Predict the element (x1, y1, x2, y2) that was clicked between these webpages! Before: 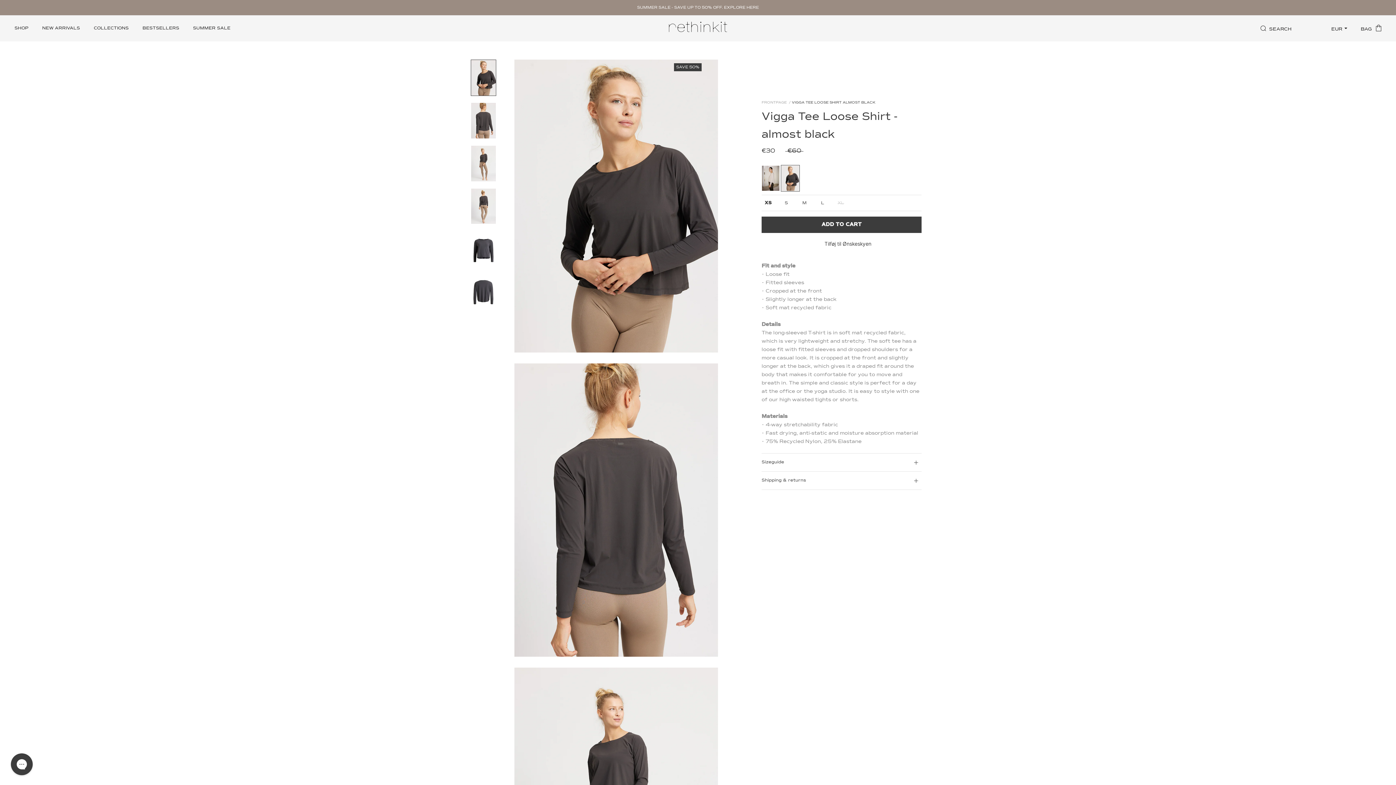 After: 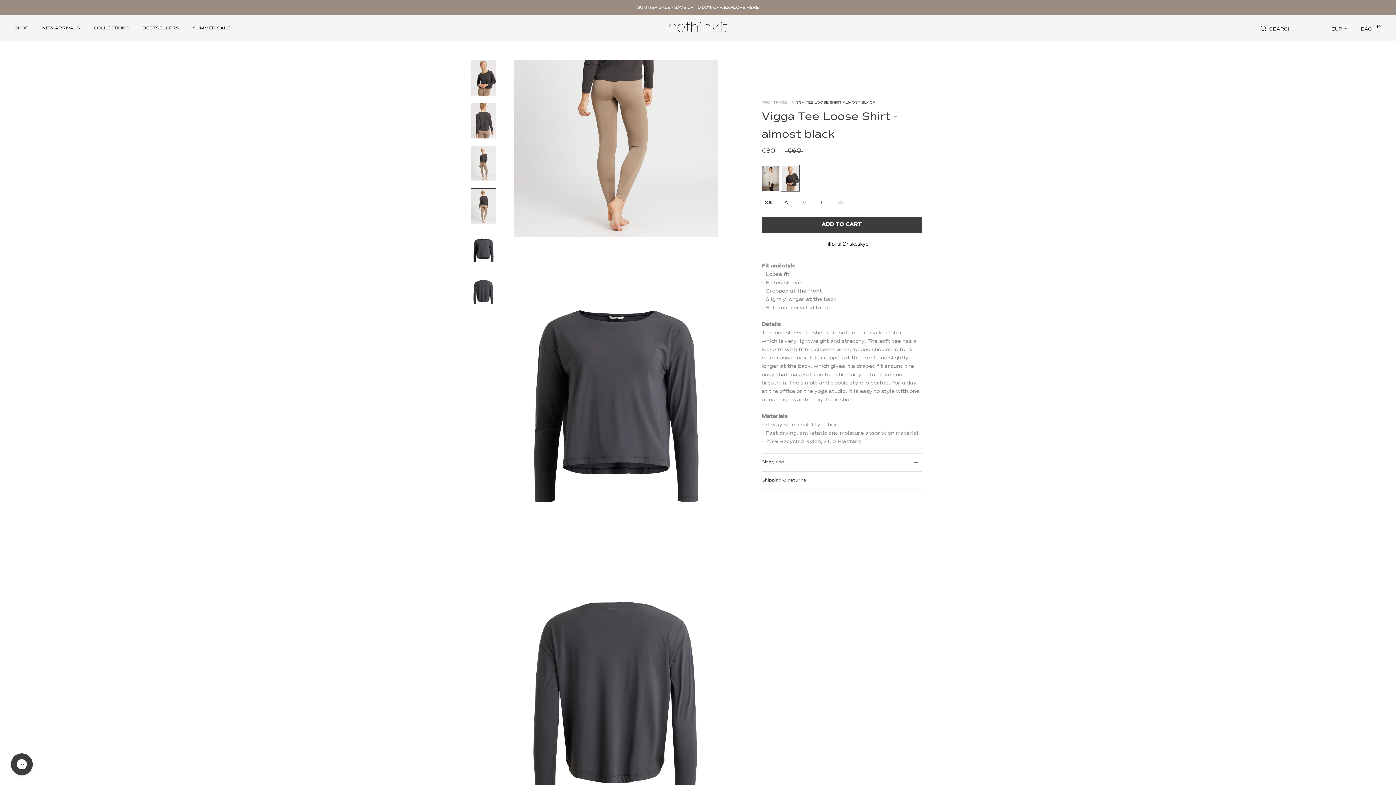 Action: bbox: (470, 273, 496, 310)